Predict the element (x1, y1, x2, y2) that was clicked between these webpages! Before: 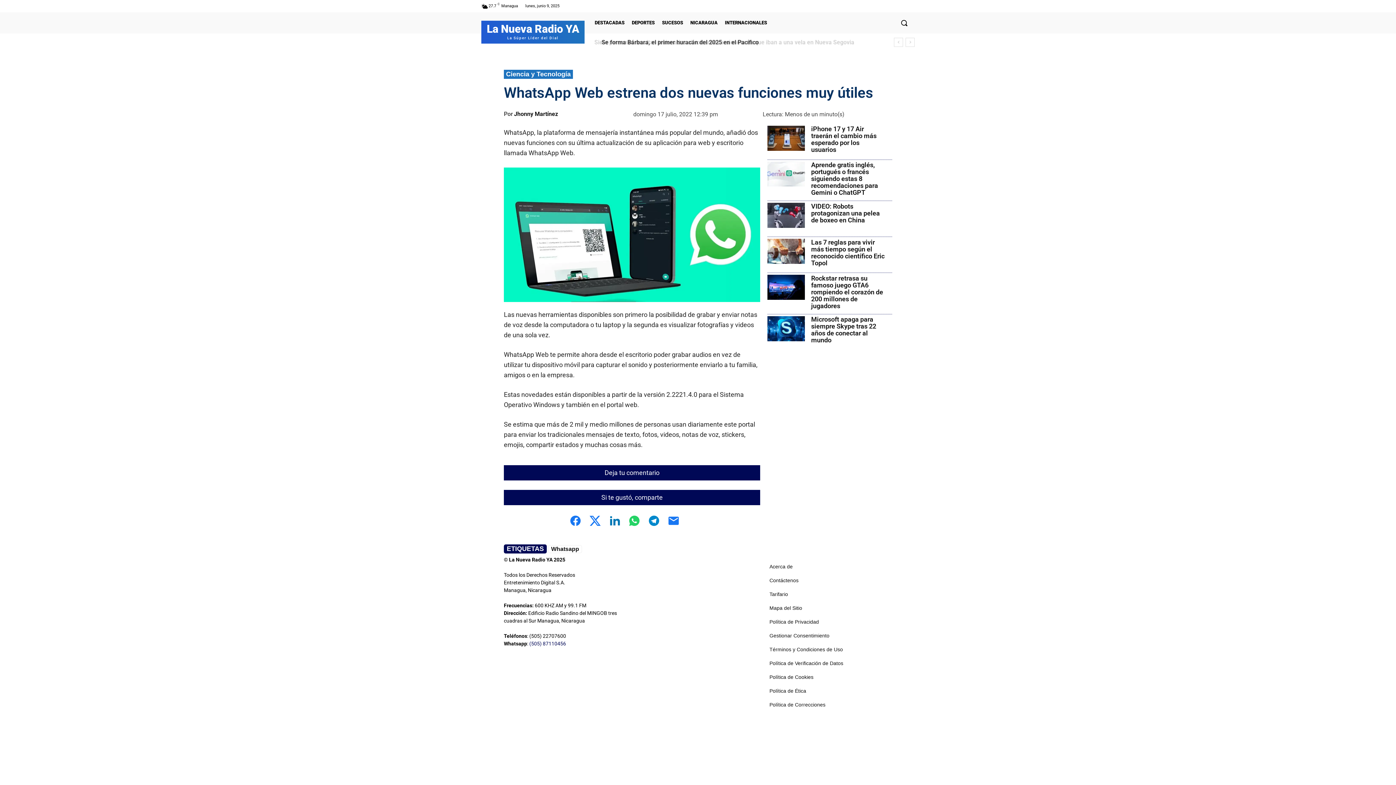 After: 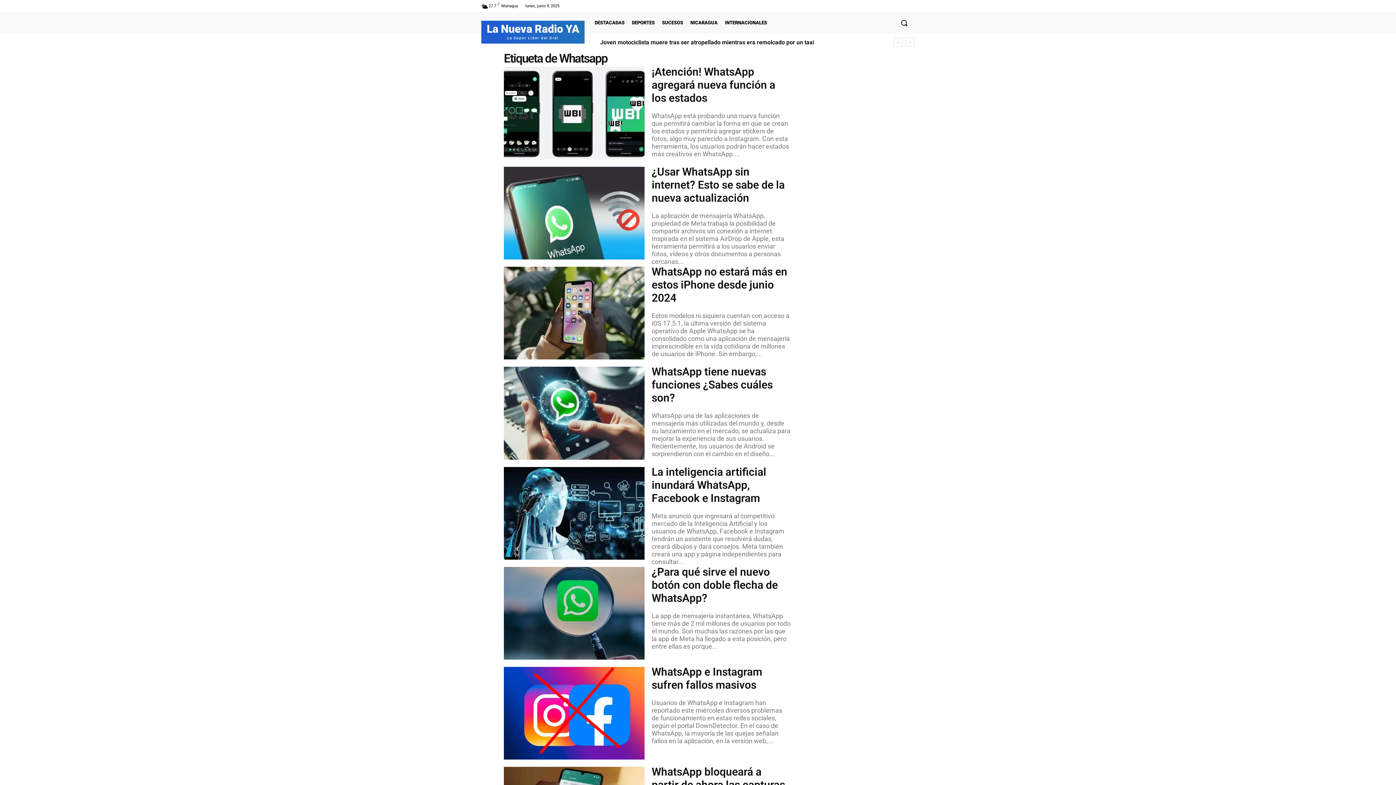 Action: label: Whatsapp bbox: (548, 545, 582, 553)